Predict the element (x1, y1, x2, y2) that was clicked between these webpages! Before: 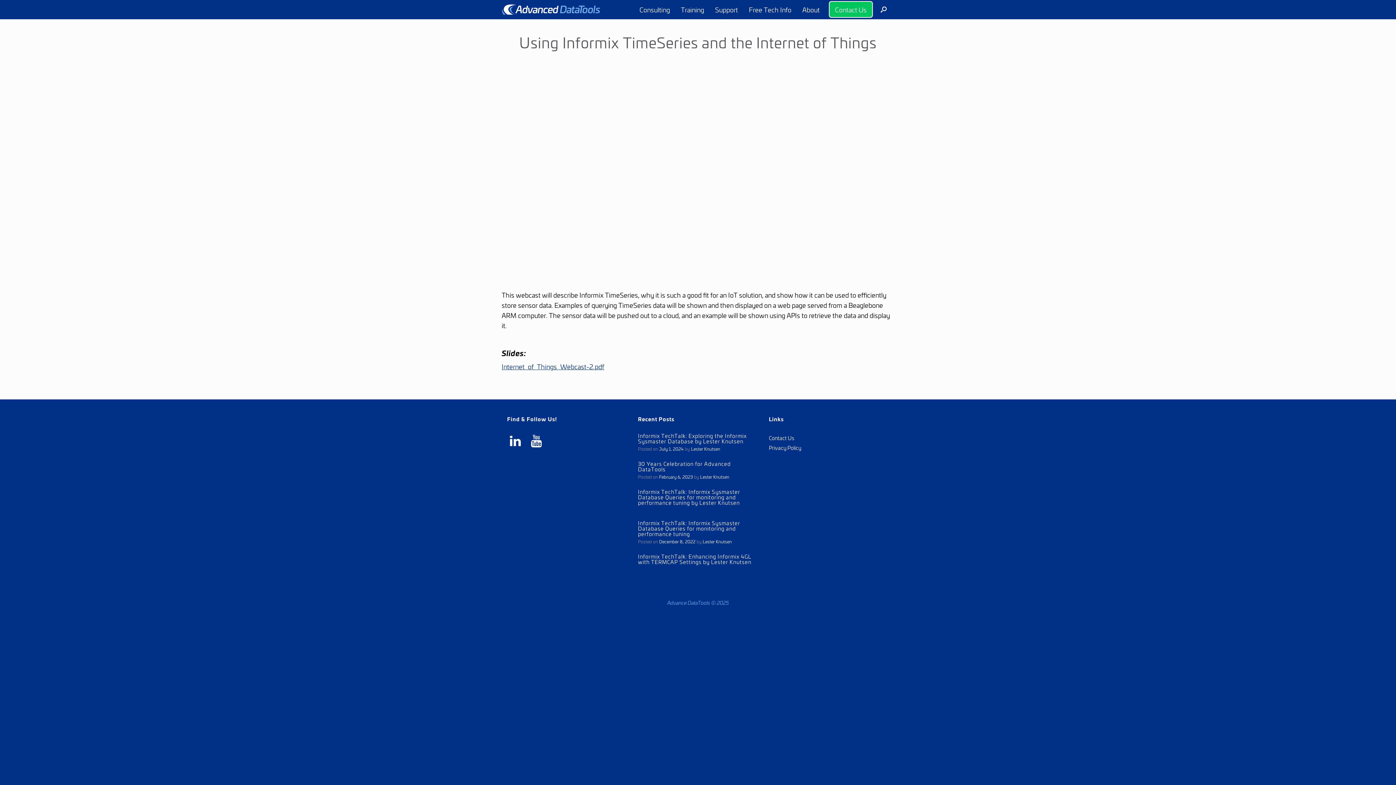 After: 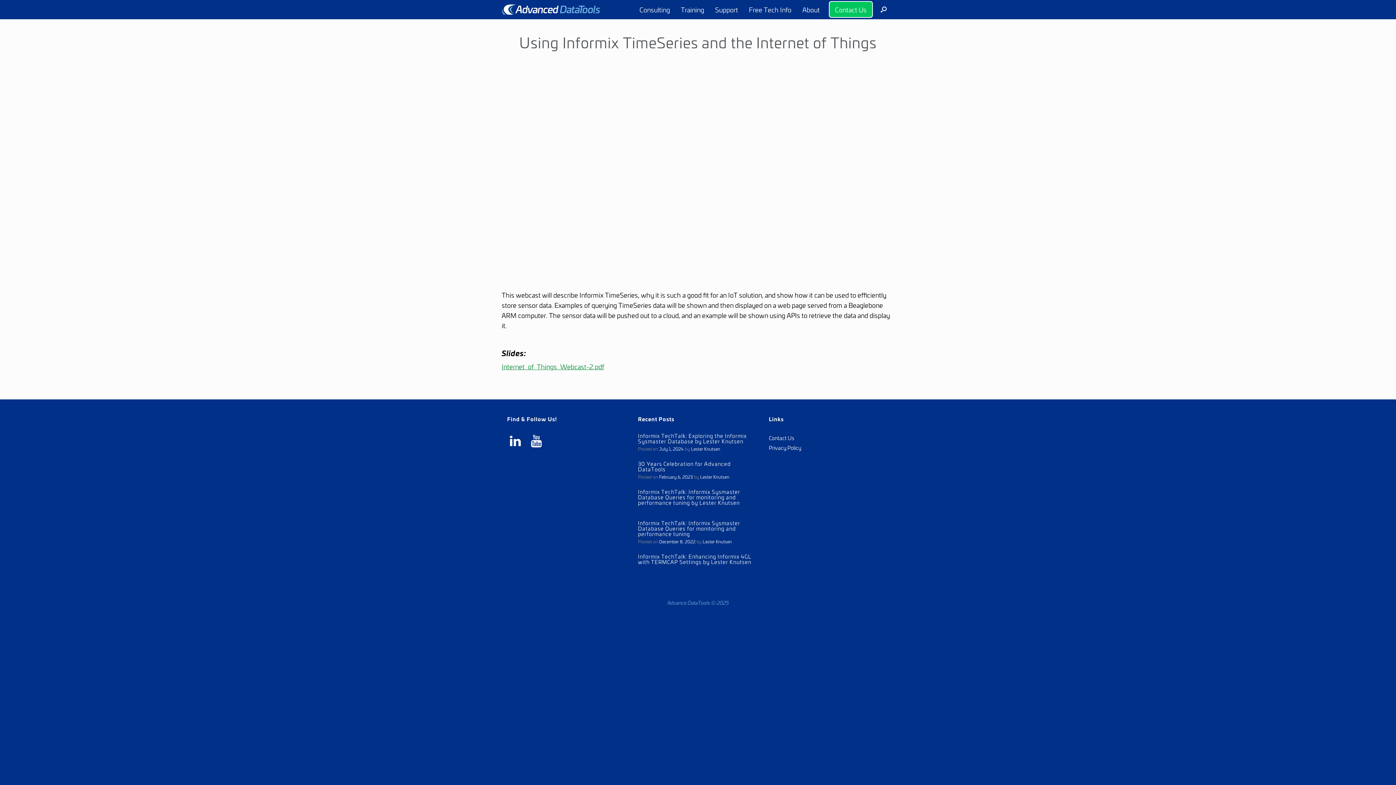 Action: label: Internet_of_Things_Webcast-2.pdf bbox: (501, 361, 604, 371)